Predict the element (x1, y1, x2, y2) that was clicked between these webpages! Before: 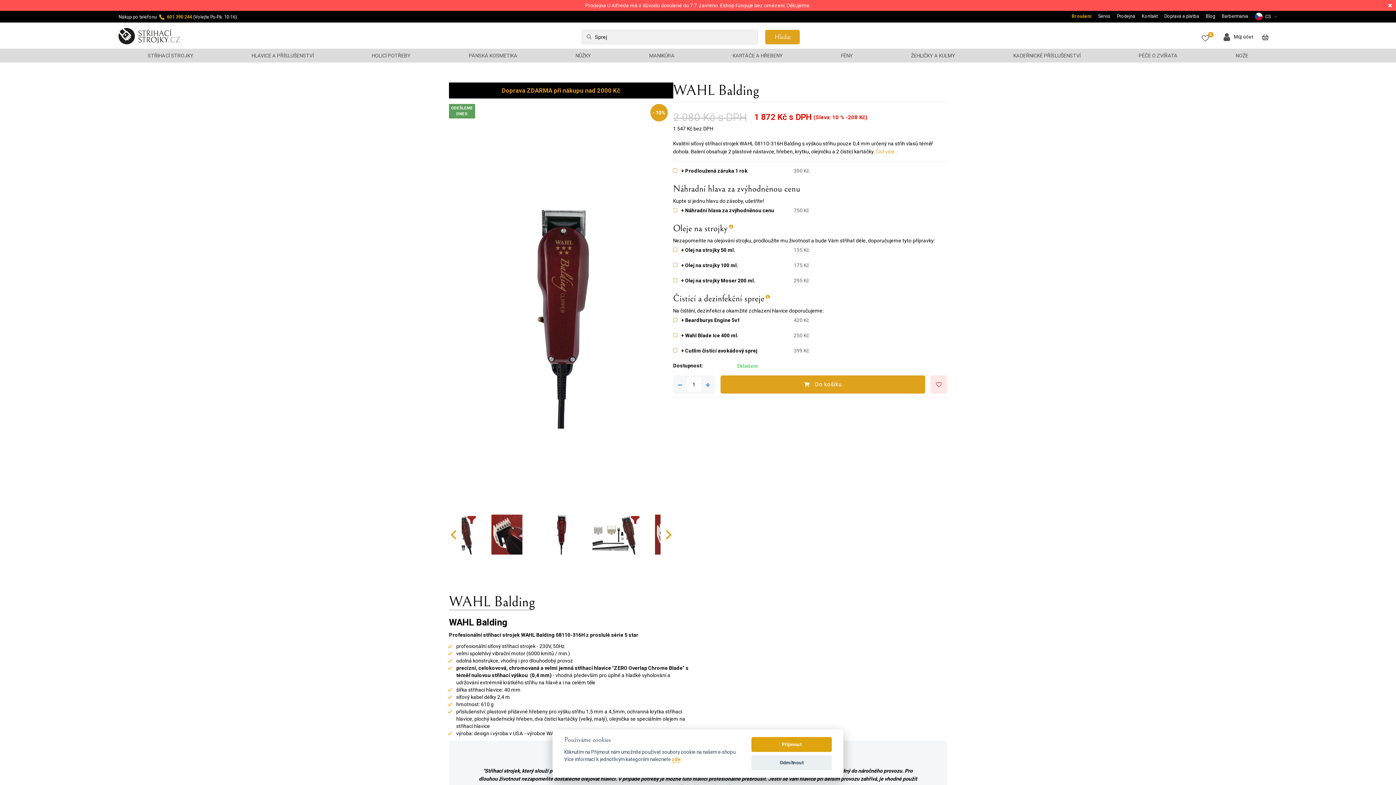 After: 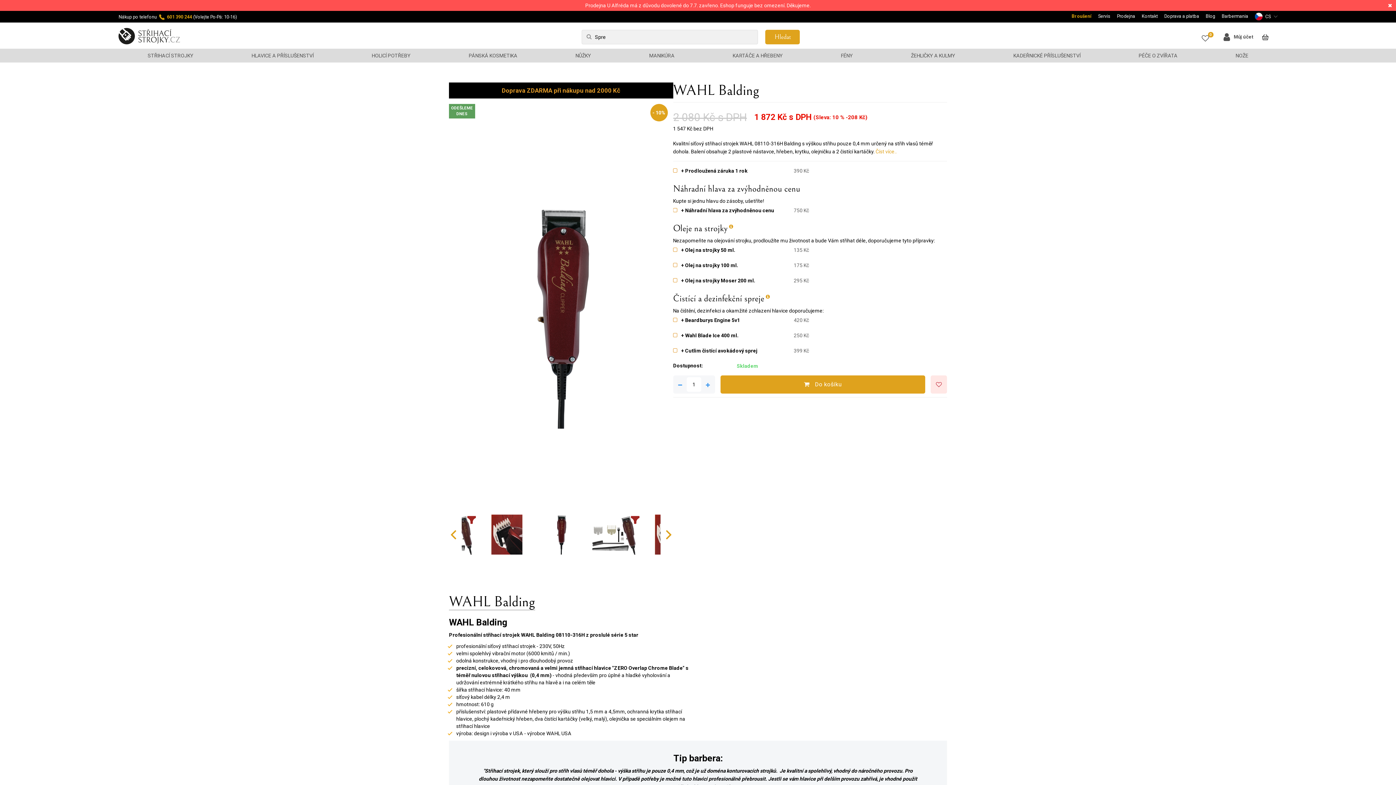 Action: label: Odmítnout bbox: (751, 755, 832, 770)